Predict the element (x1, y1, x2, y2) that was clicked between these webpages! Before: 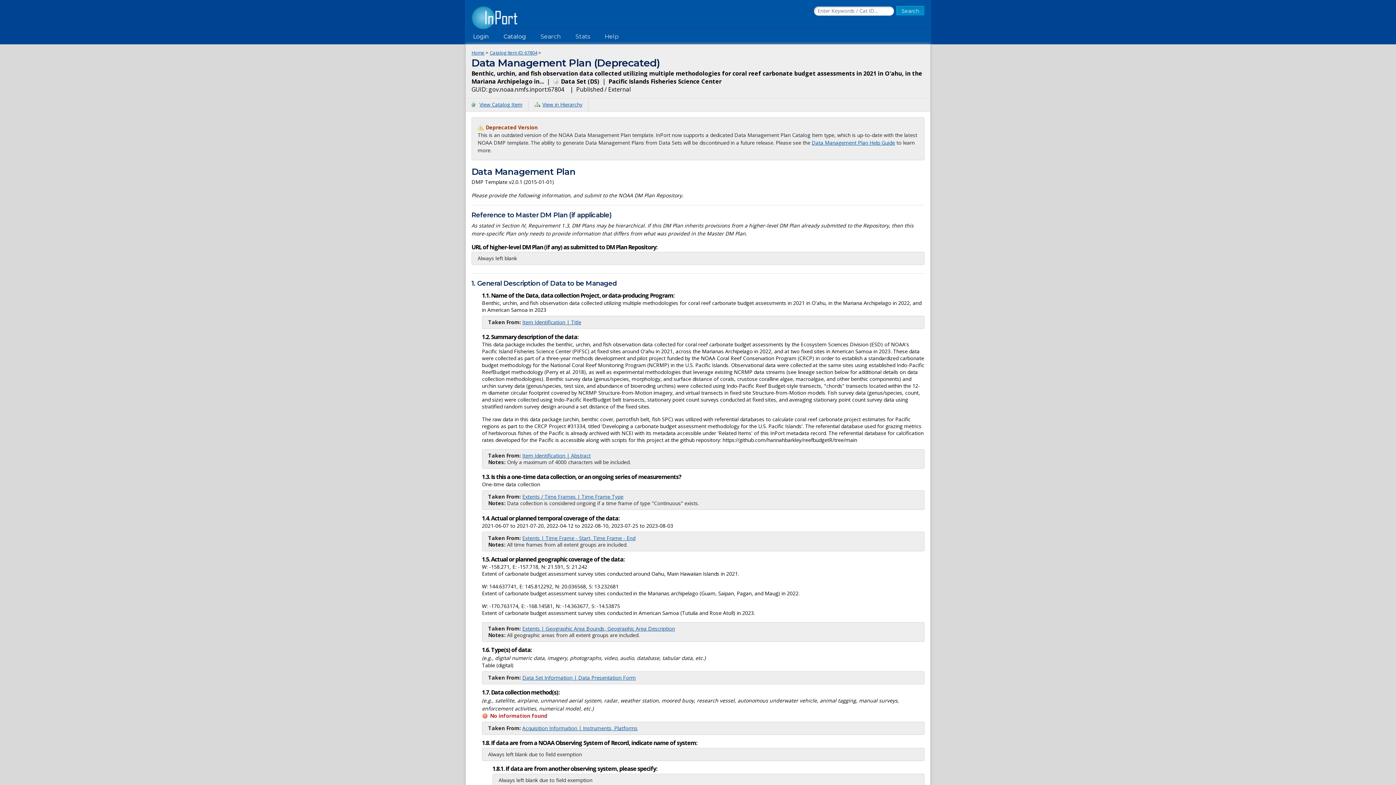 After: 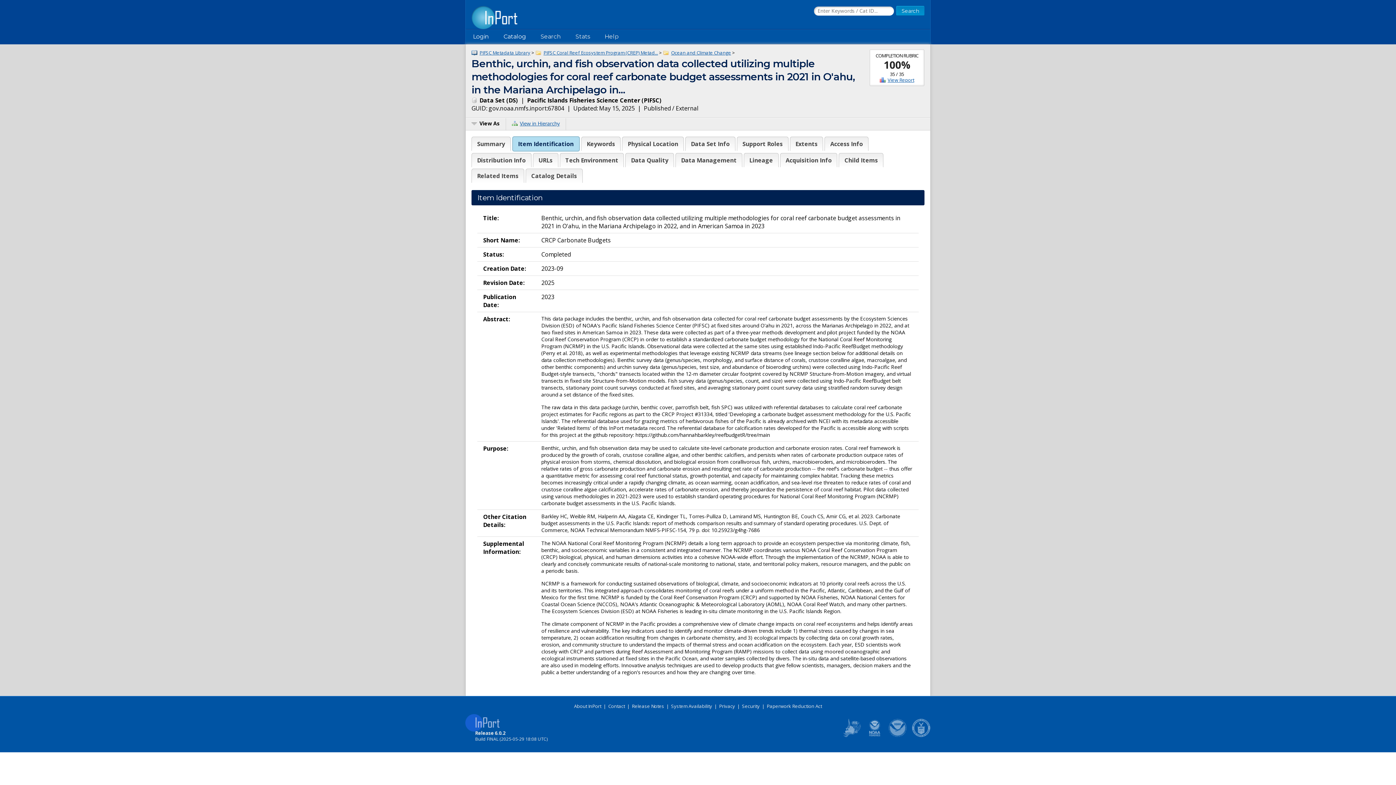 Action: label: Item Identification | Title bbox: (522, 318, 581, 325)